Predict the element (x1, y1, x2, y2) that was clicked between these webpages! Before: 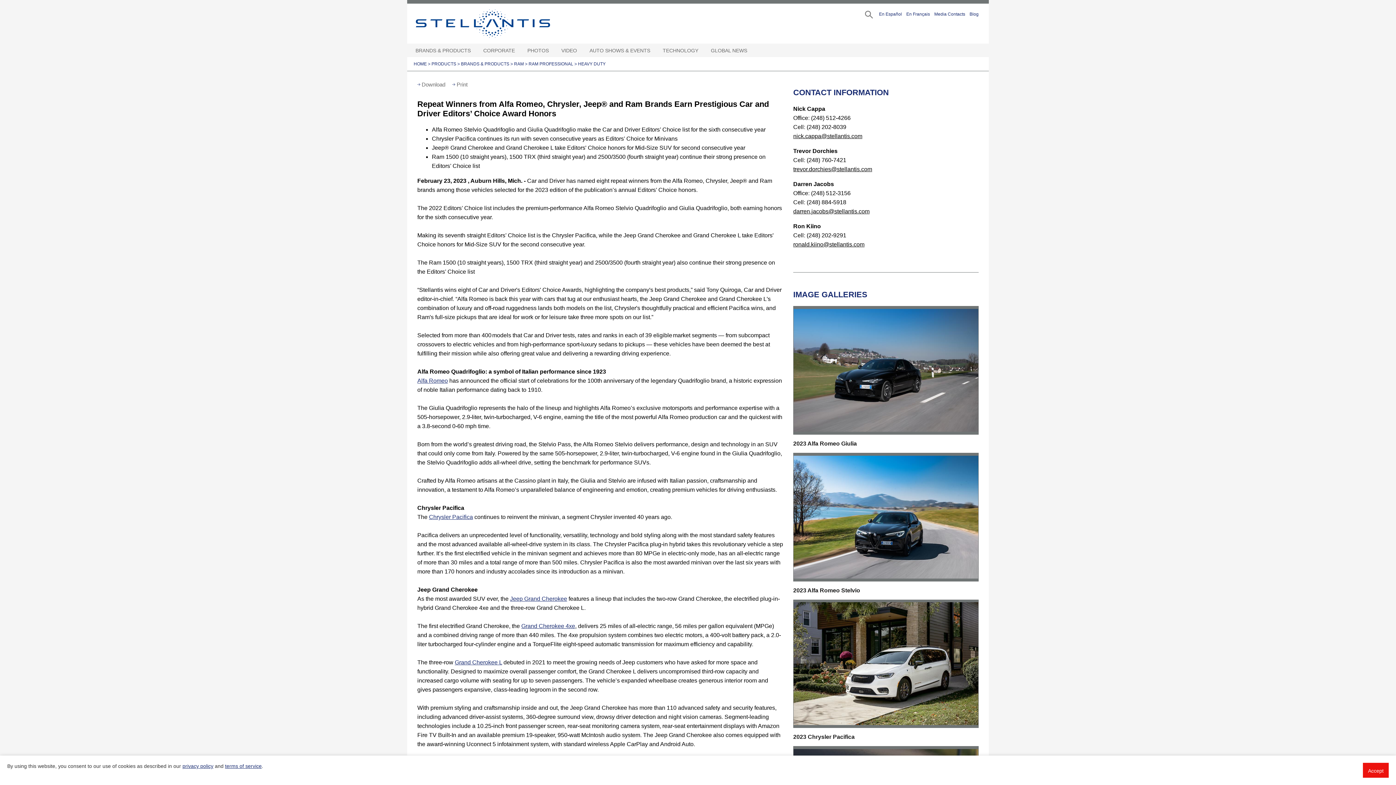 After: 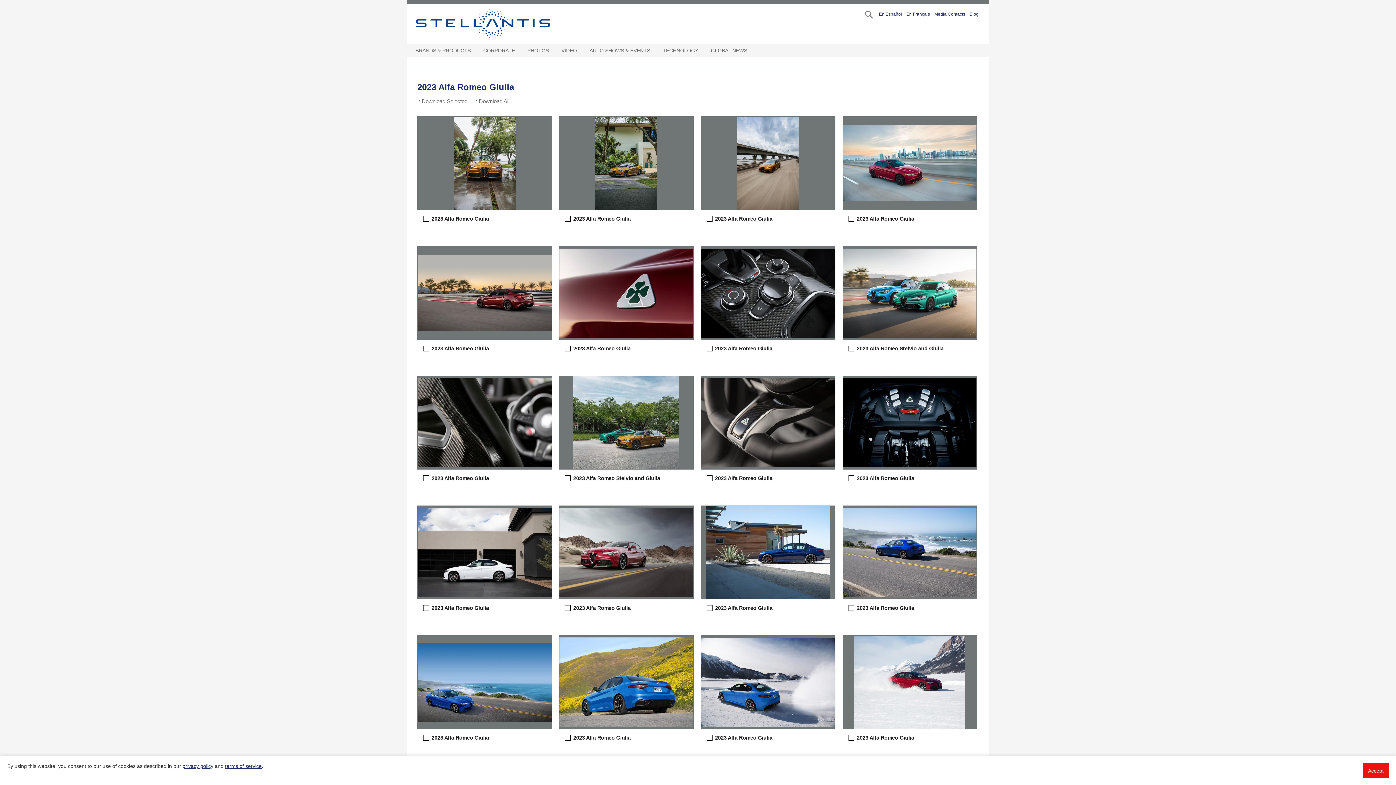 Action: bbox: (793, 306, 978, 447) label: 2023 Alfa Romeo Giulia